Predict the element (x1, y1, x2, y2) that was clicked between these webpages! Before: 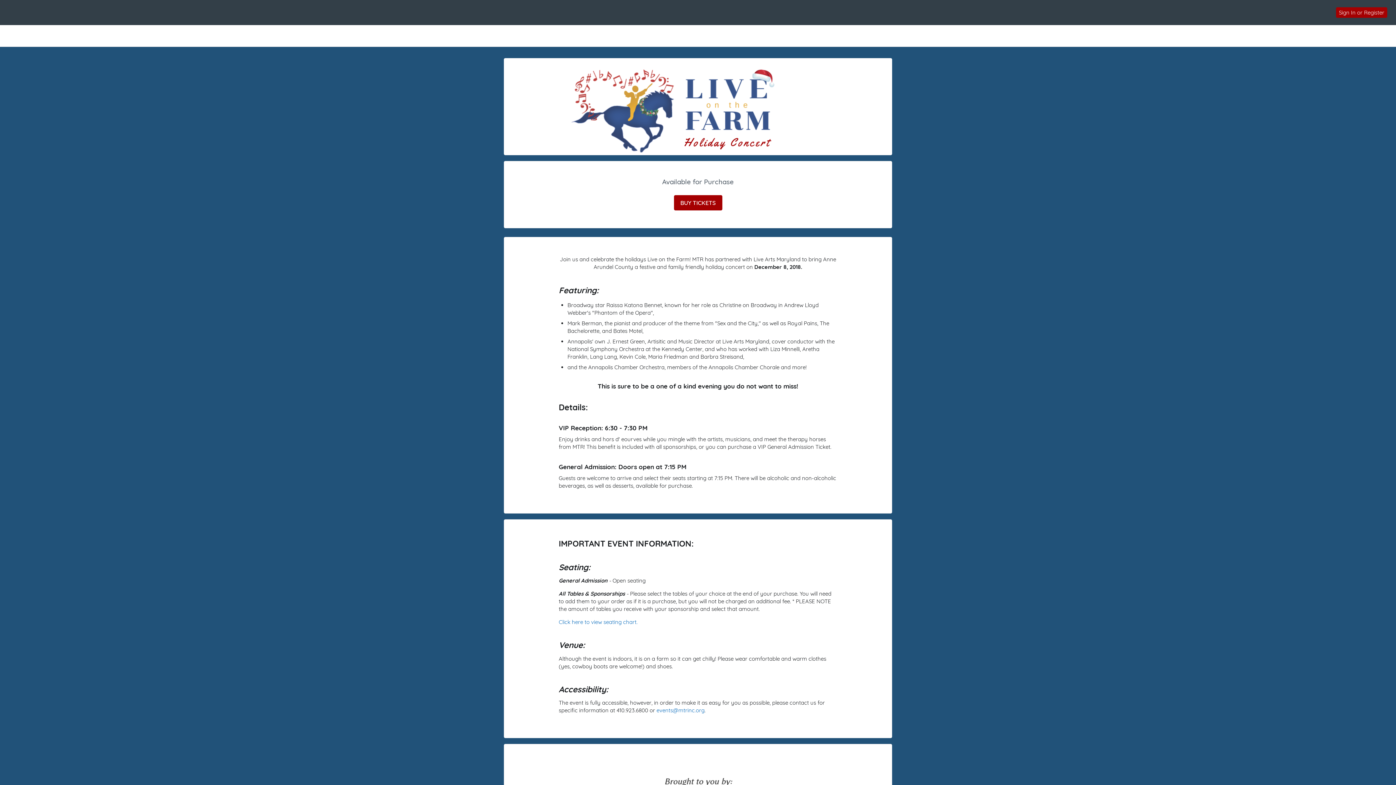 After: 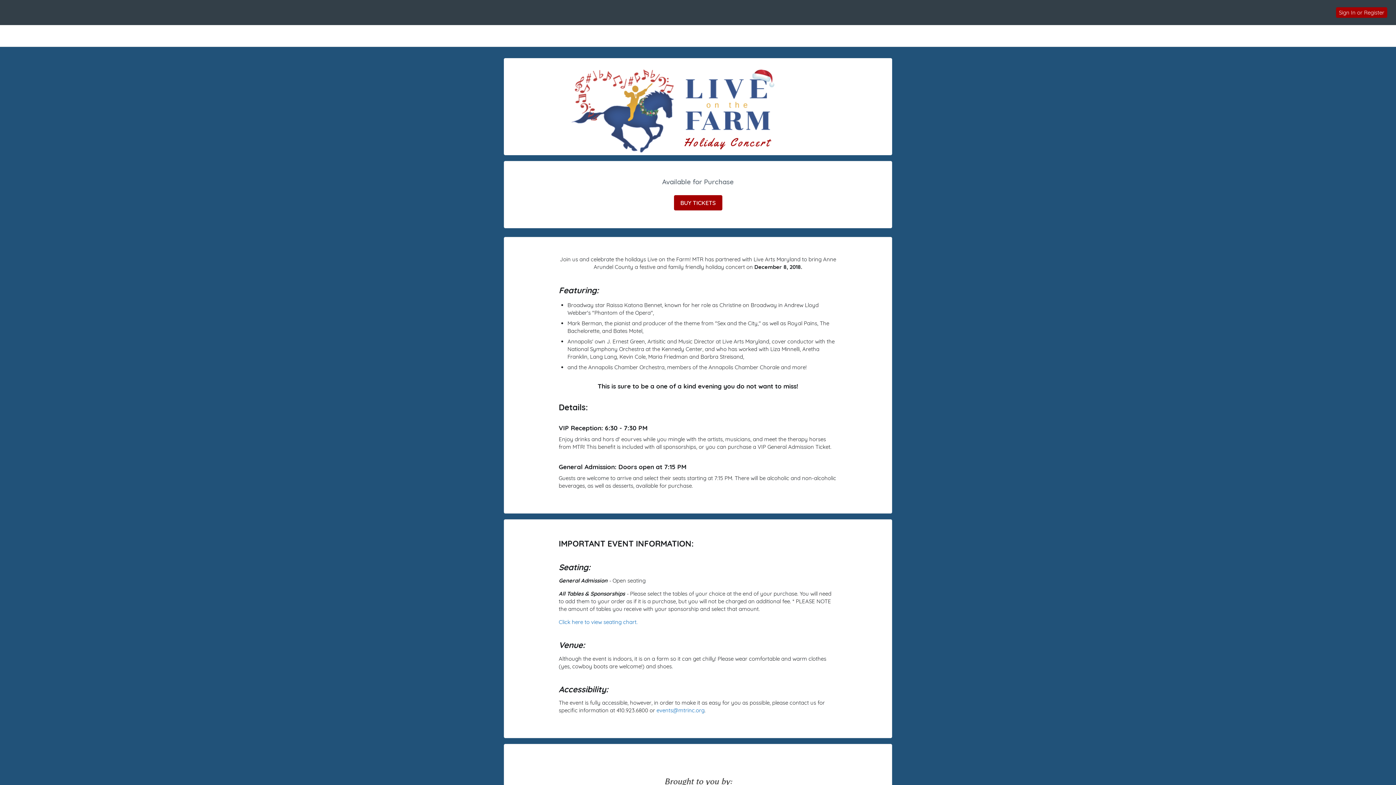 Action: bbox: (558, 618, 637, 625) label: Click here to view seating chart.